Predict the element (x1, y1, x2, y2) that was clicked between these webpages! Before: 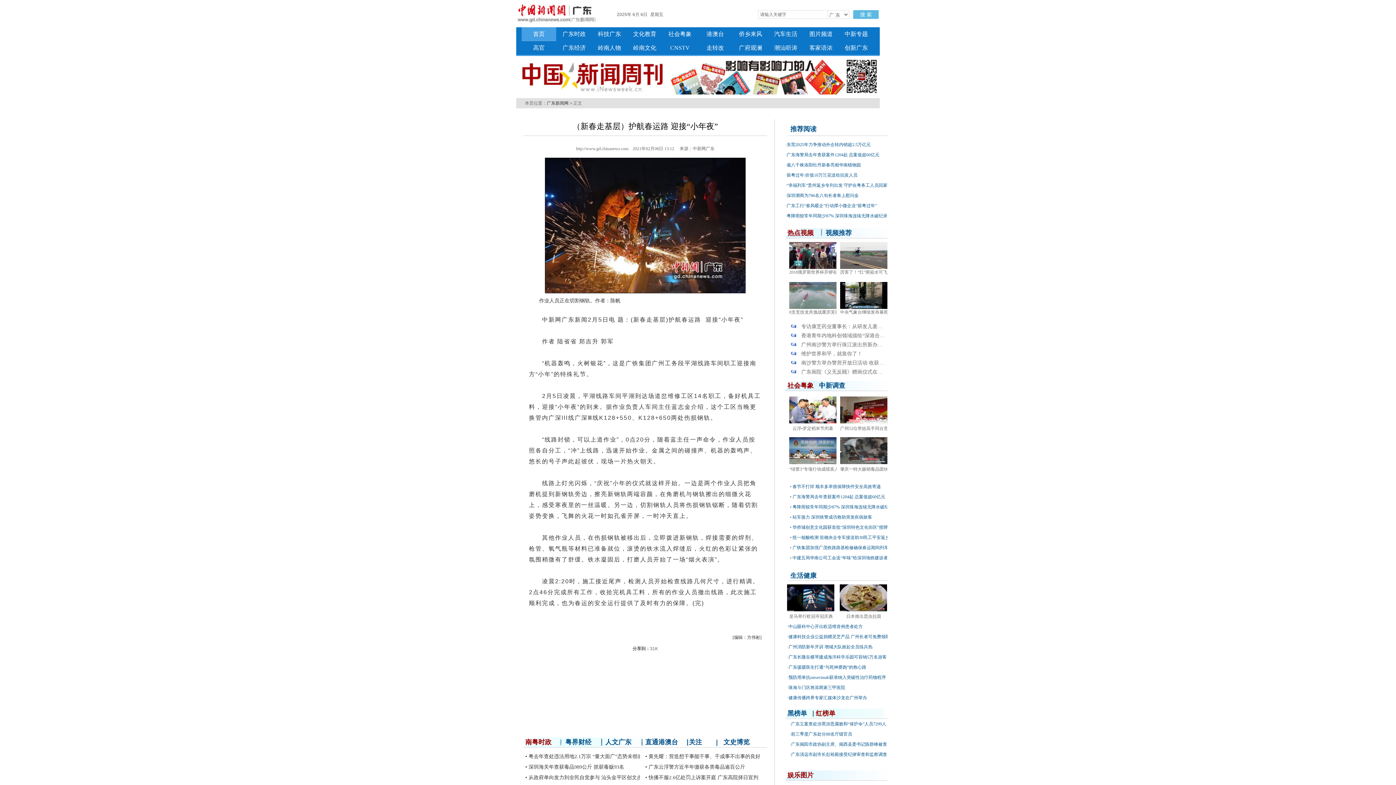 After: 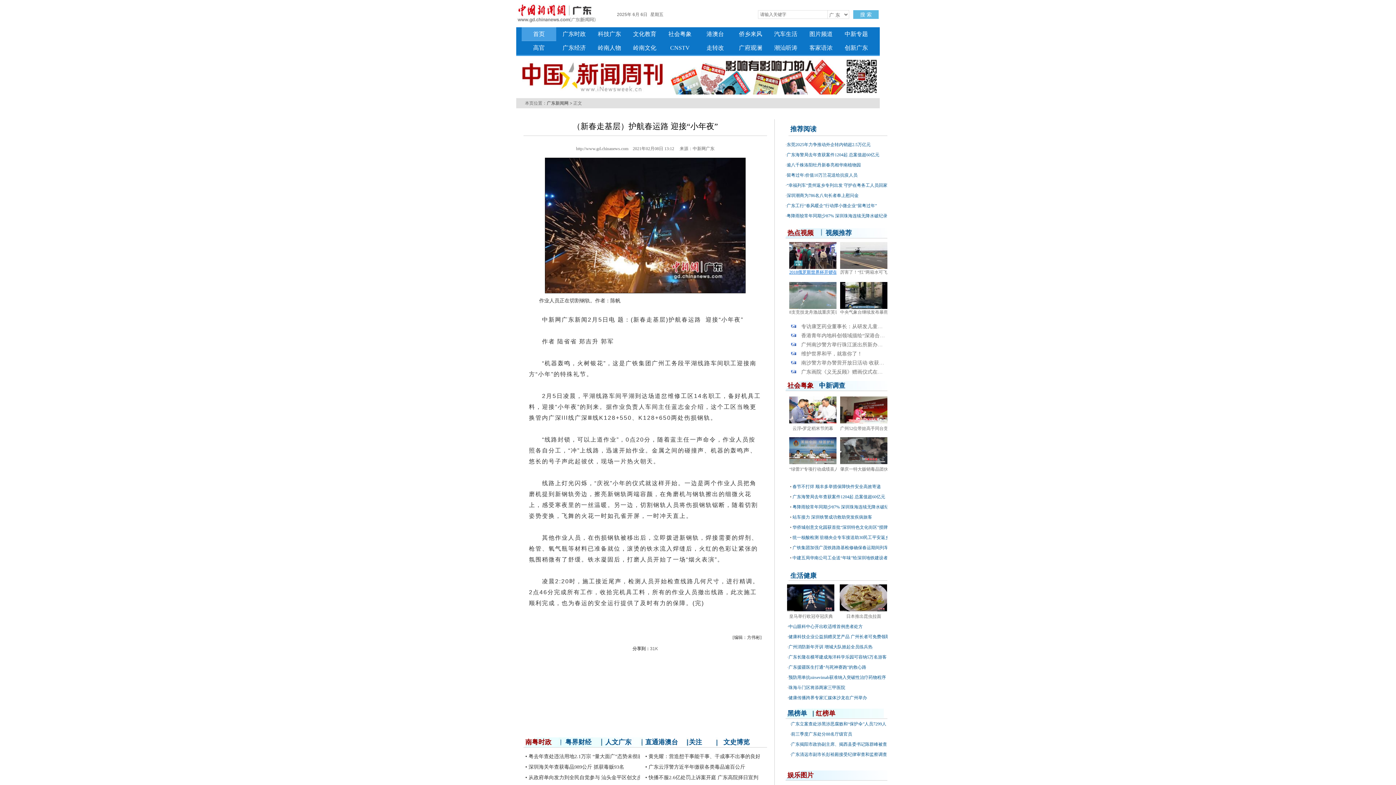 Action: label: 2018俄罗斯世界杯开锣在即 bbox: (789, 269, 841, 274)